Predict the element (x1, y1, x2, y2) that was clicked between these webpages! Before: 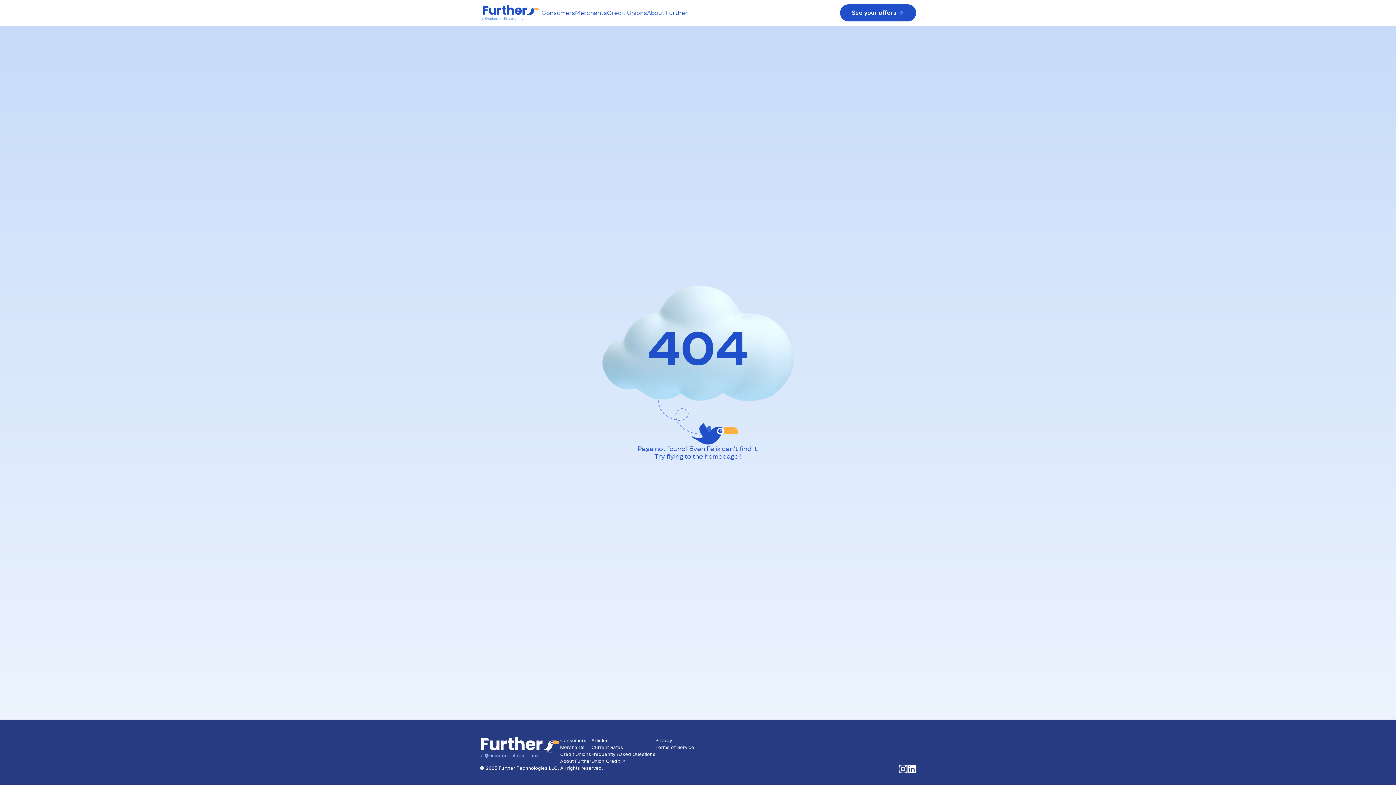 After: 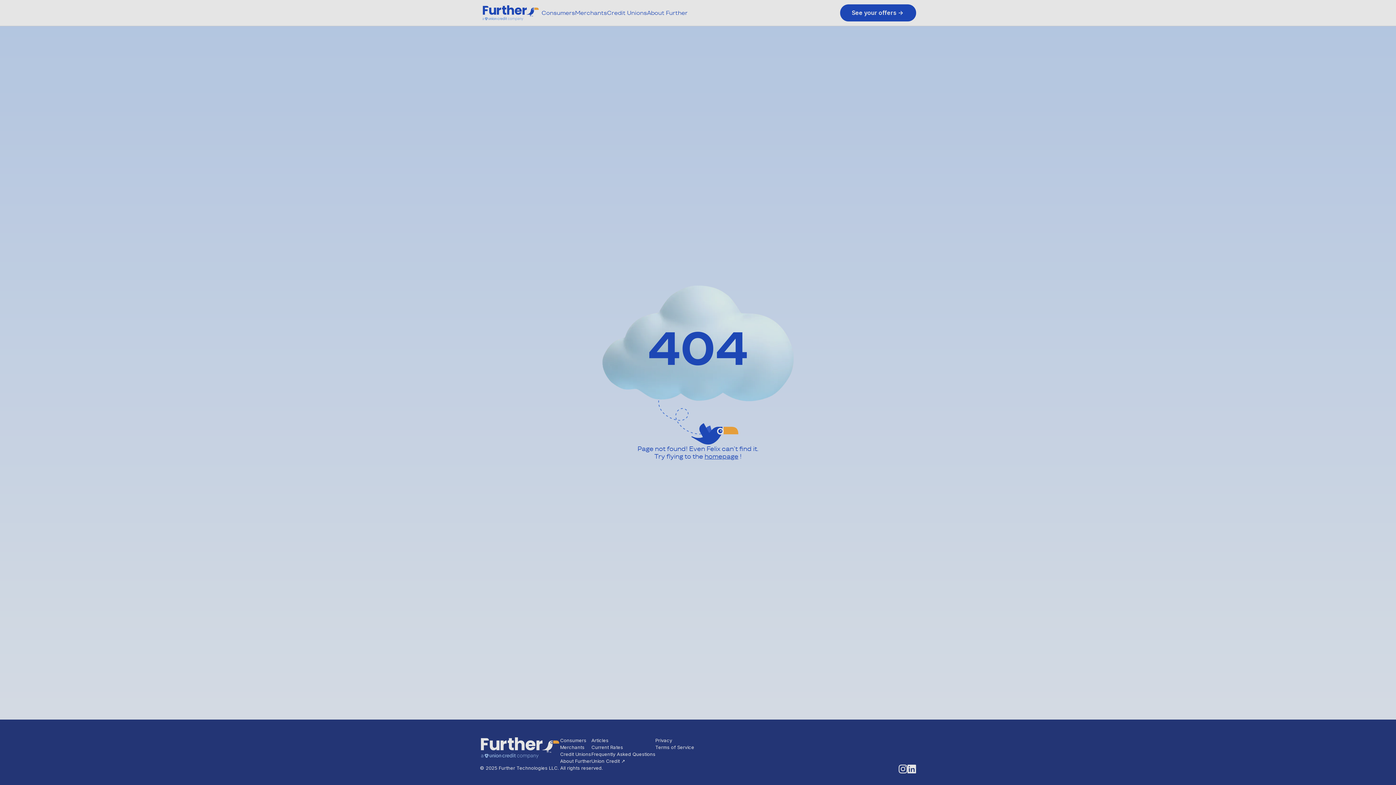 Action: bbox: (591, 744, 623, 751) label: Current Rates